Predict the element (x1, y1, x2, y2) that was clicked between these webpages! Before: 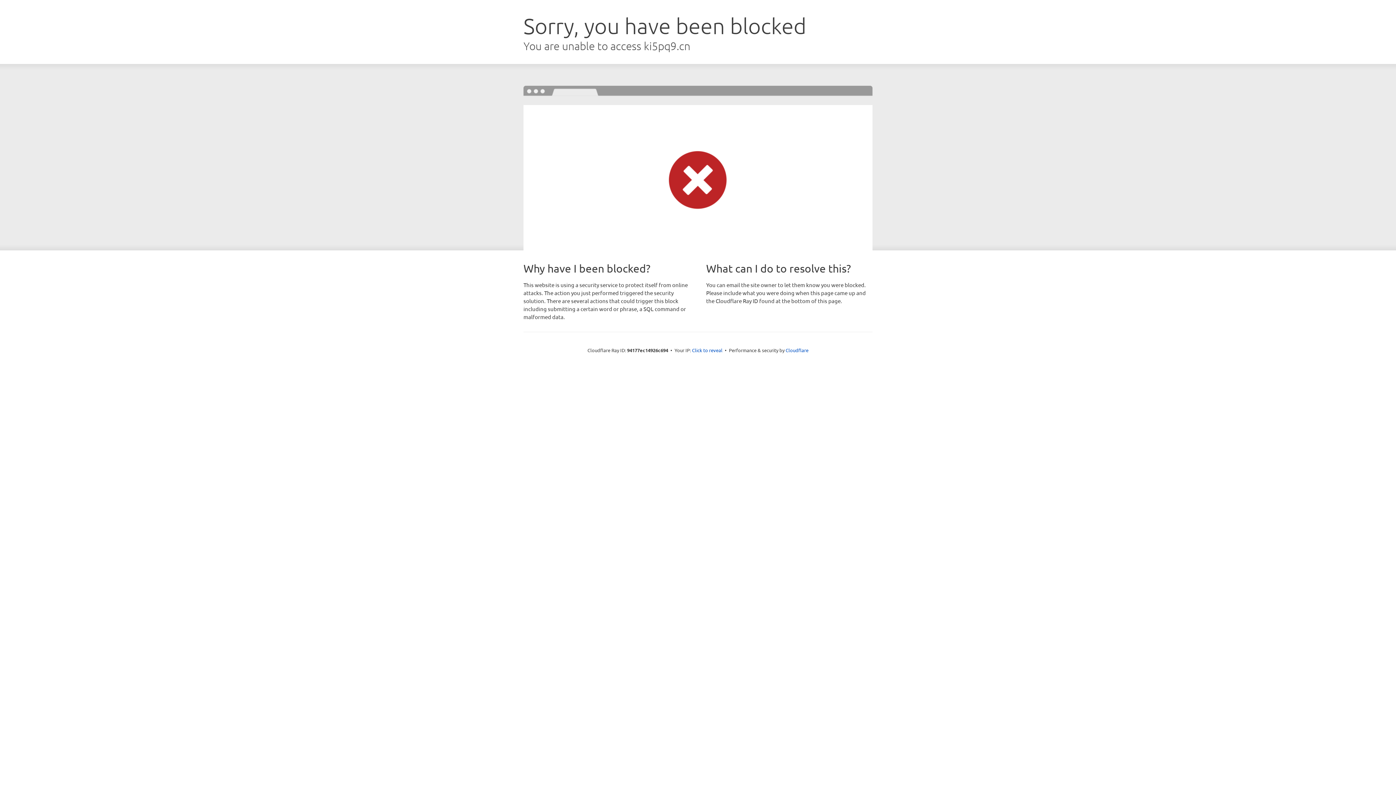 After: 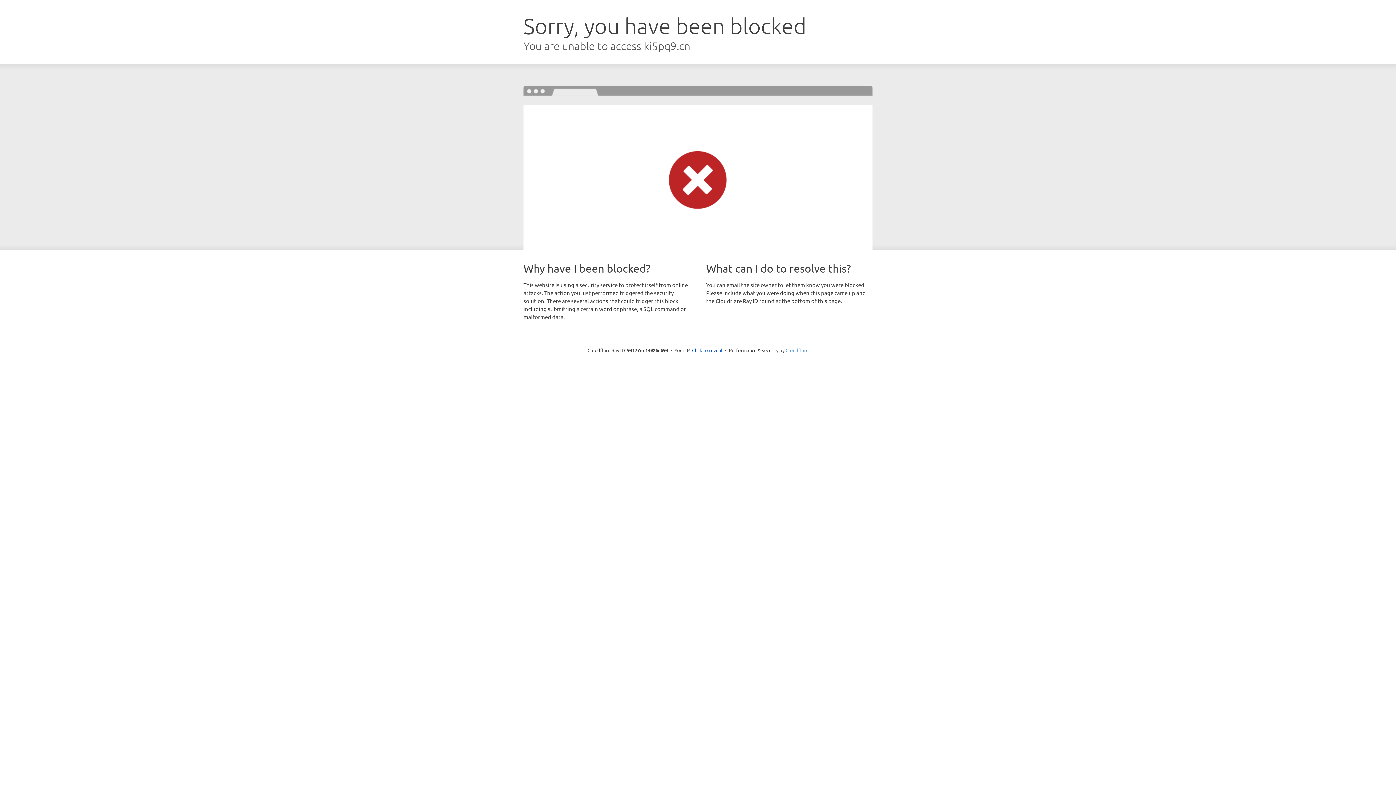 Action: bbox: (785, 347, 808, 353) label: Cloudflare